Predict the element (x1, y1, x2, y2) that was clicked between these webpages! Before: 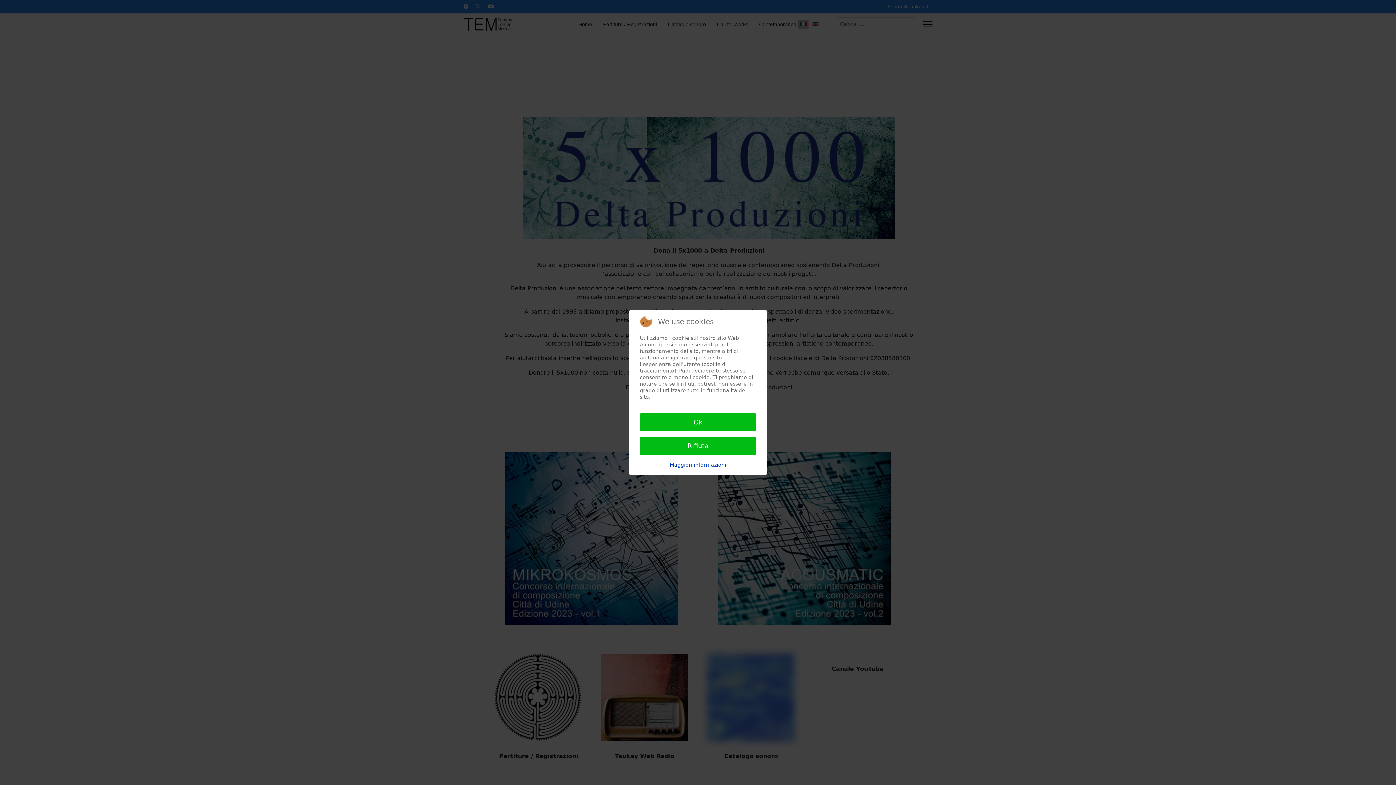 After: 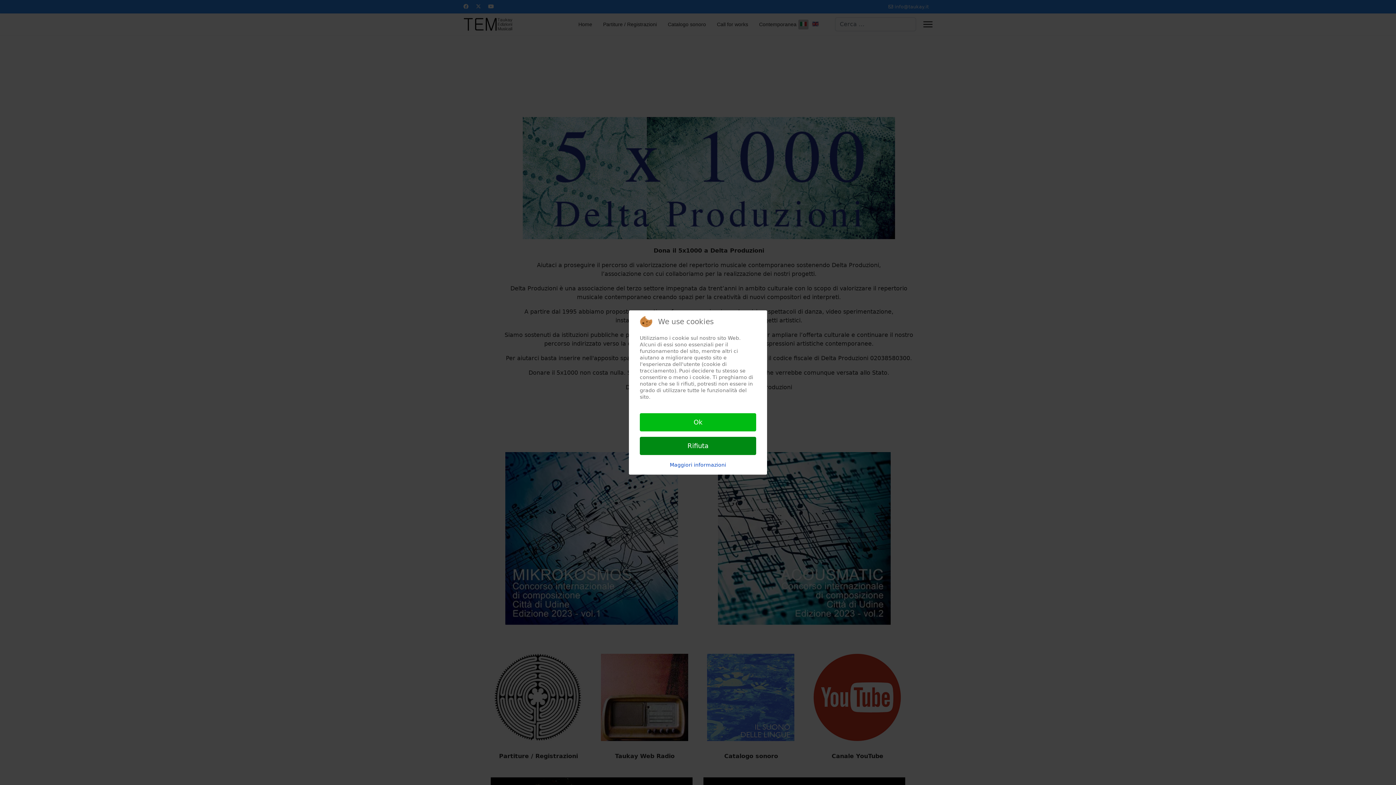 Action: label: Rifiuta bbox: (640, 437, 756, 455)